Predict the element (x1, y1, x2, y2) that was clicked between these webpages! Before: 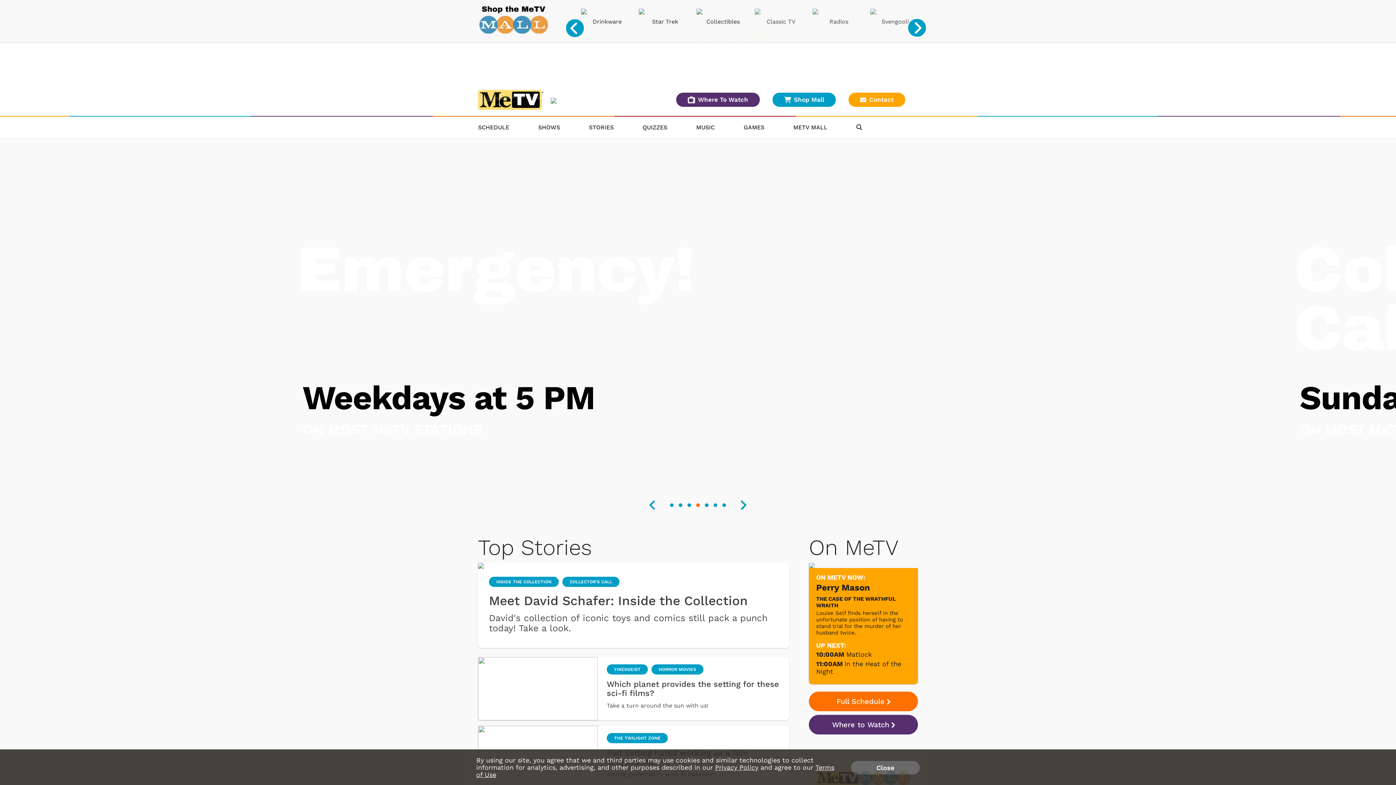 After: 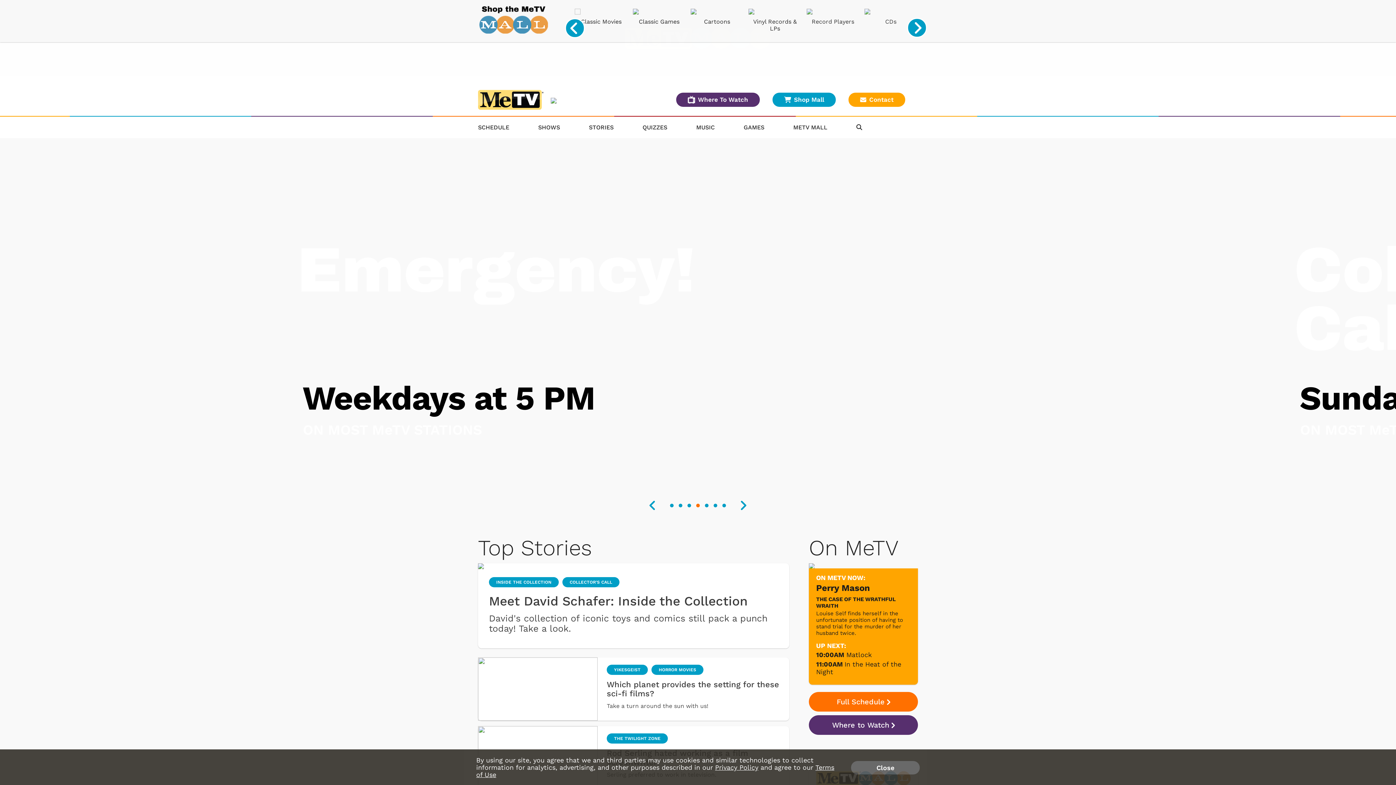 Action: bbox: (478, 89, 550, 109)